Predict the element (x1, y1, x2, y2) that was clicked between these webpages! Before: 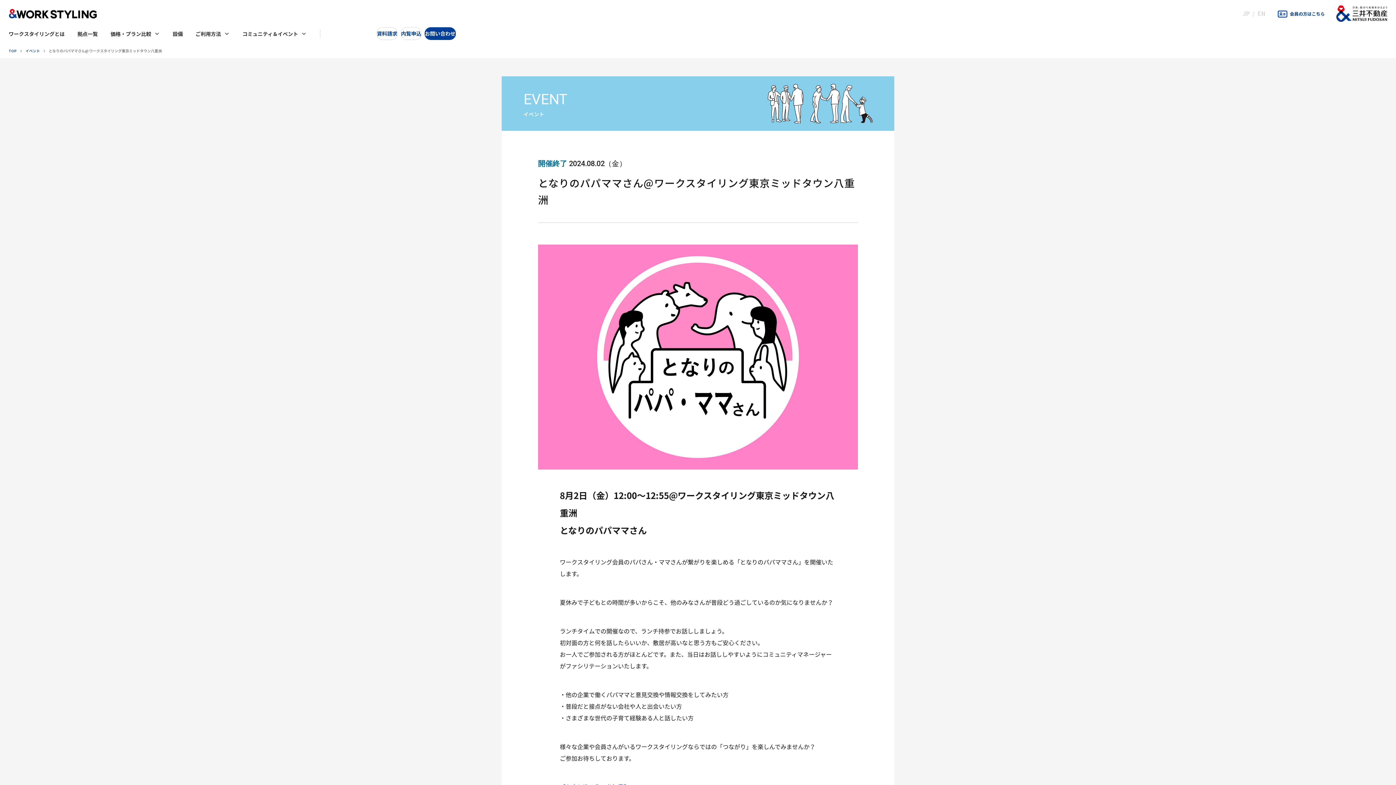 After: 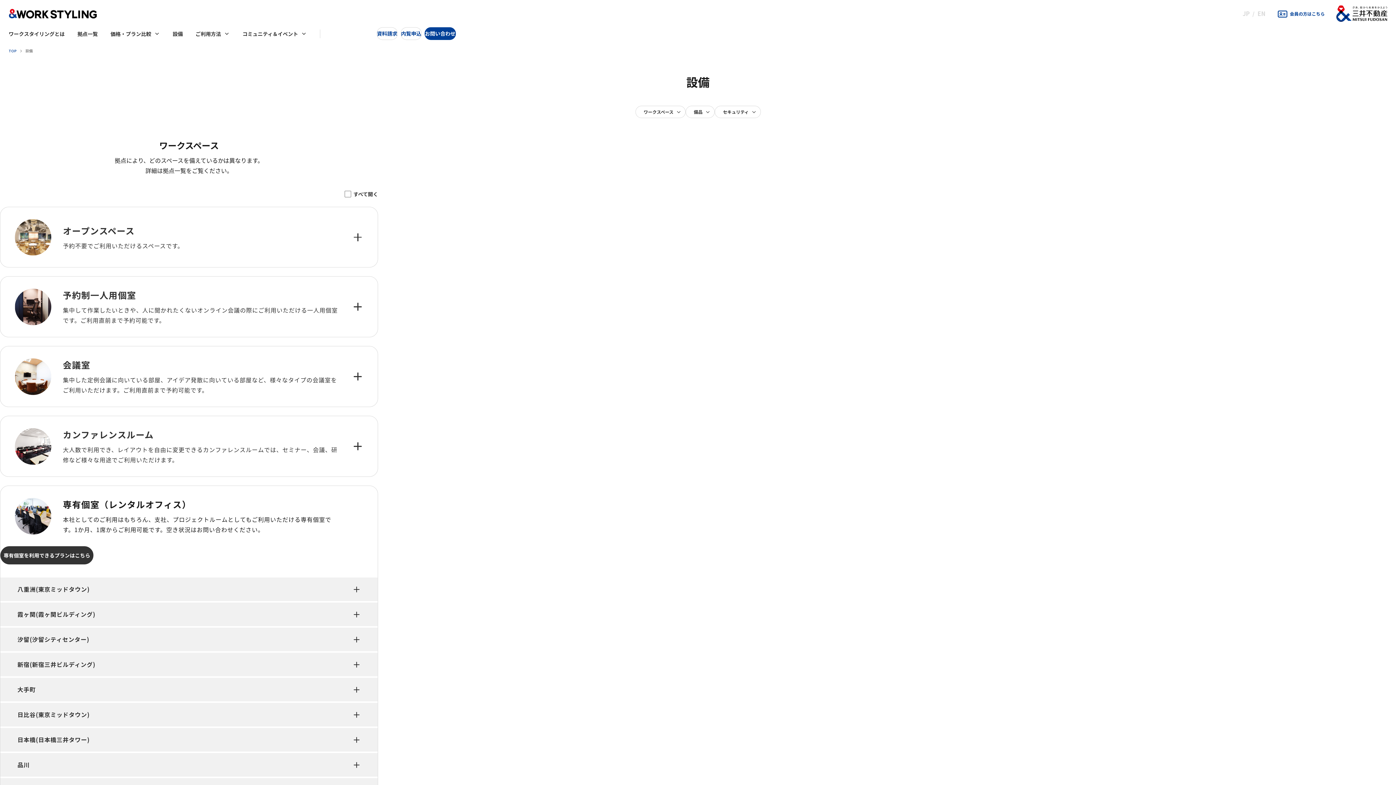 Action: bbox: (172, 29, 182, 37) label: 設備